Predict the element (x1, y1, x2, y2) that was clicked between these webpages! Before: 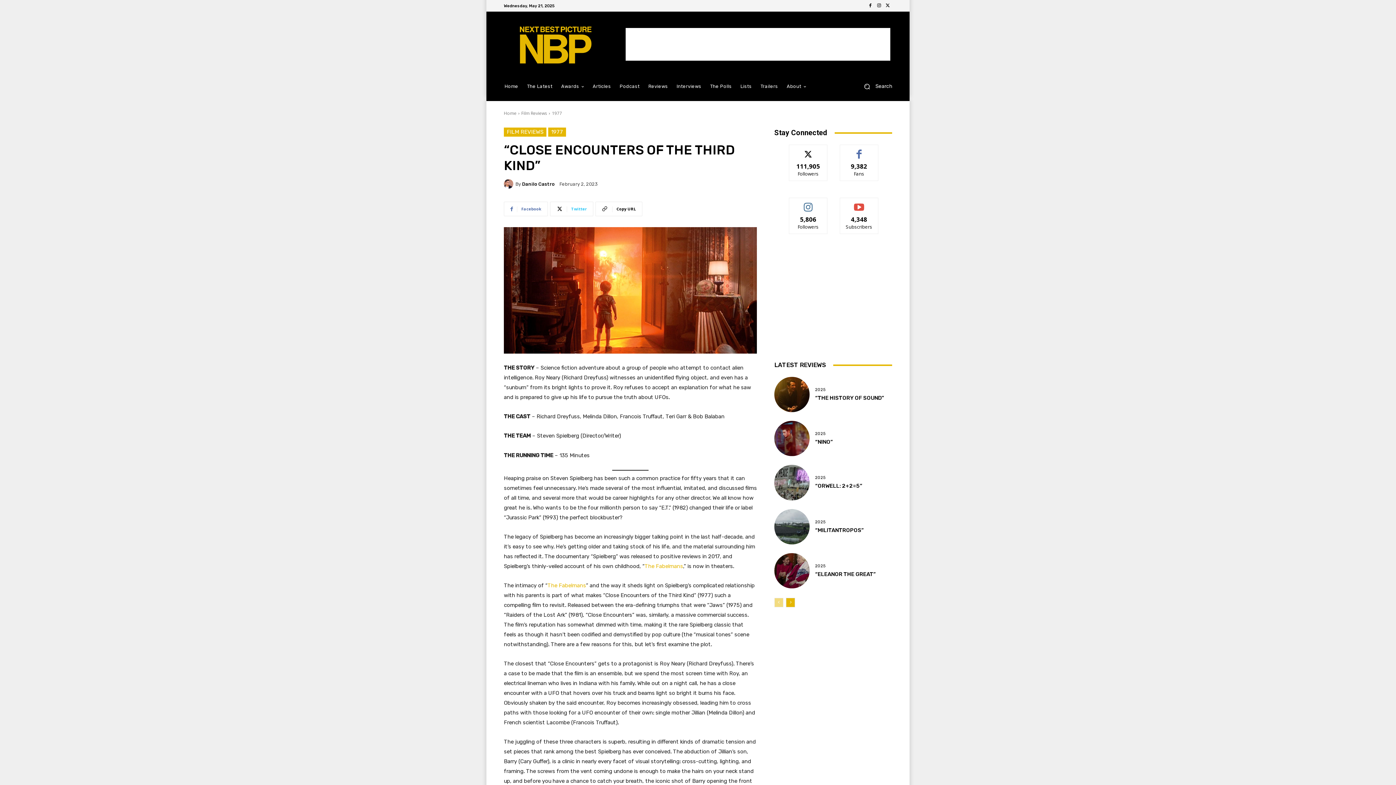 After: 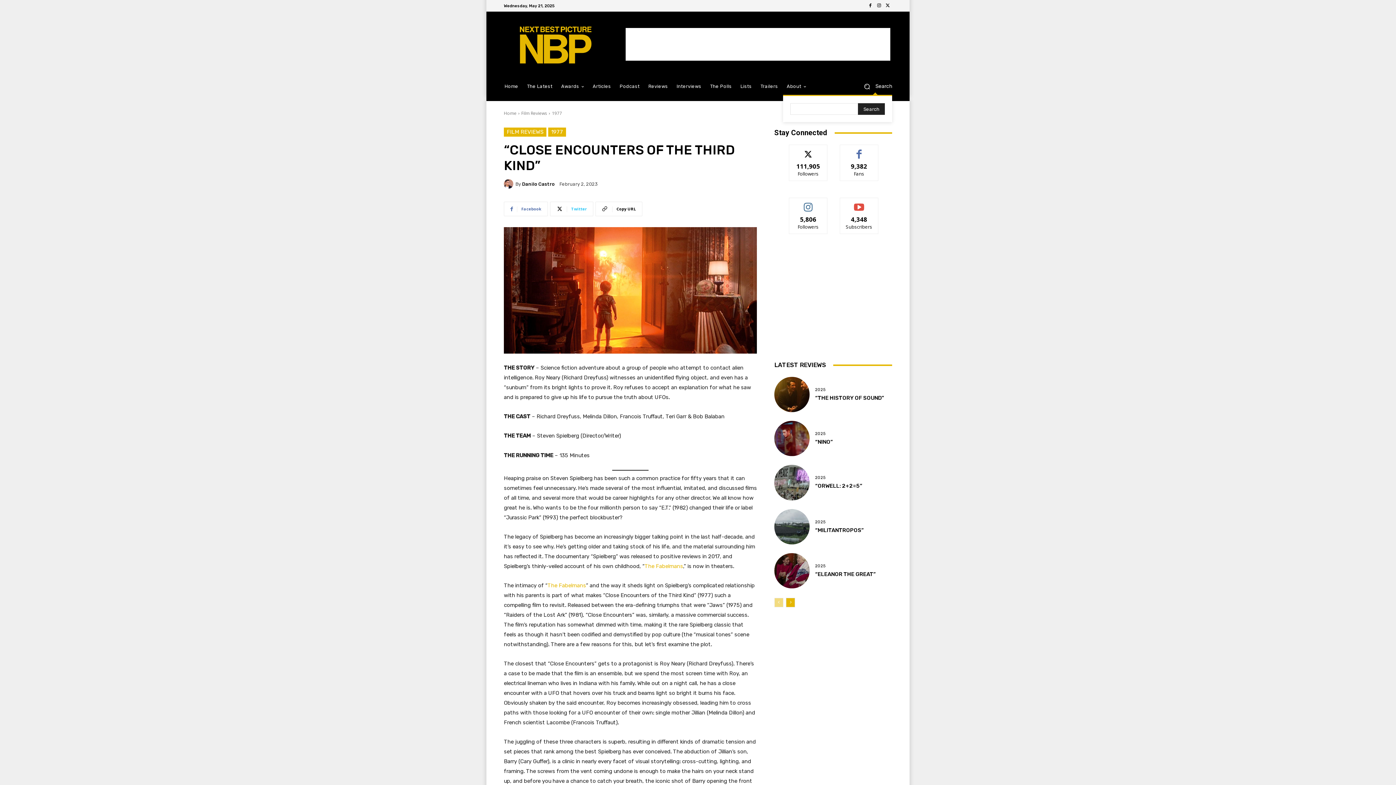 Action: bbox: (858, 78, 892, 95) label: Search